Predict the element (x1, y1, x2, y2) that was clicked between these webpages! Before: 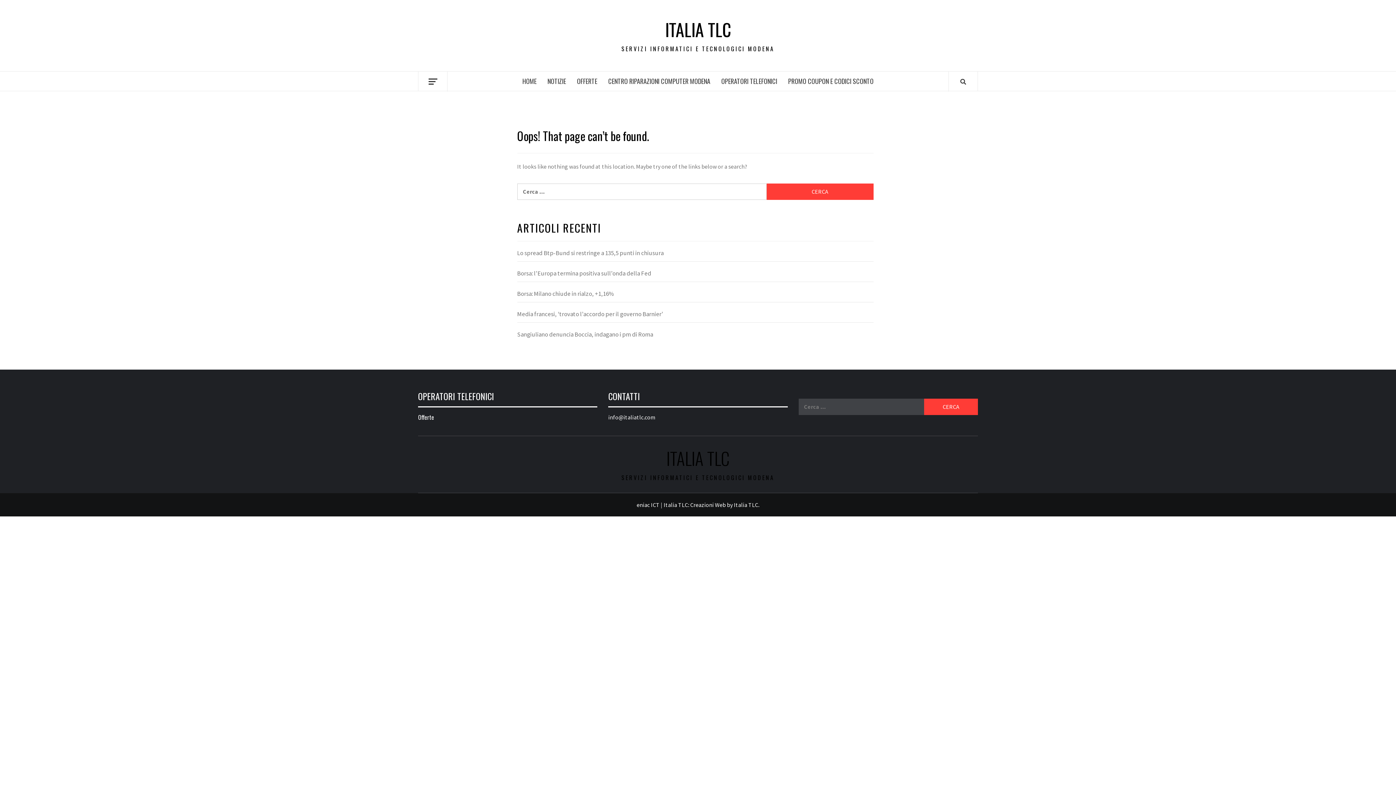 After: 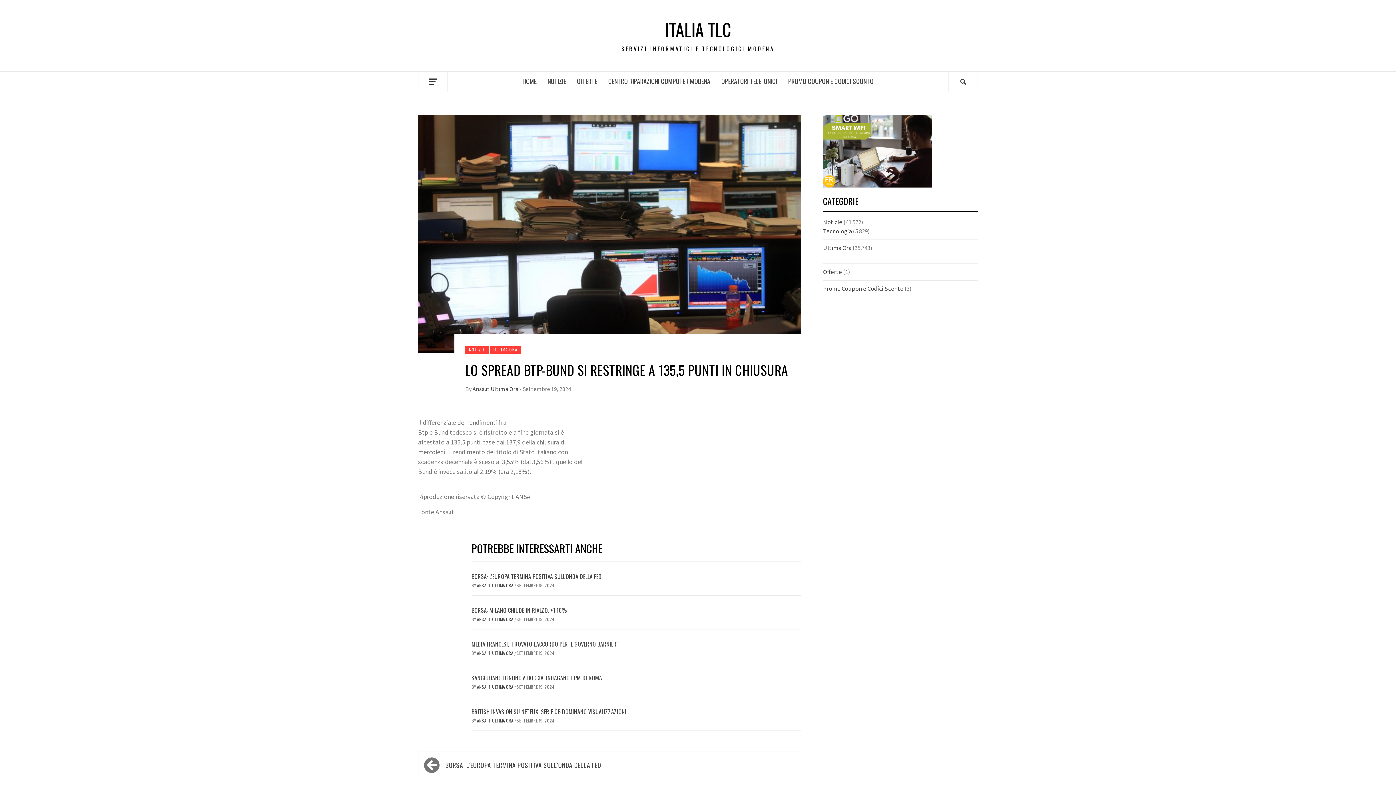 Action: bbox: (517, 248, 873, 261) label: Lo spread Btp-Bund si restringe a 135,5 punti in chiusura